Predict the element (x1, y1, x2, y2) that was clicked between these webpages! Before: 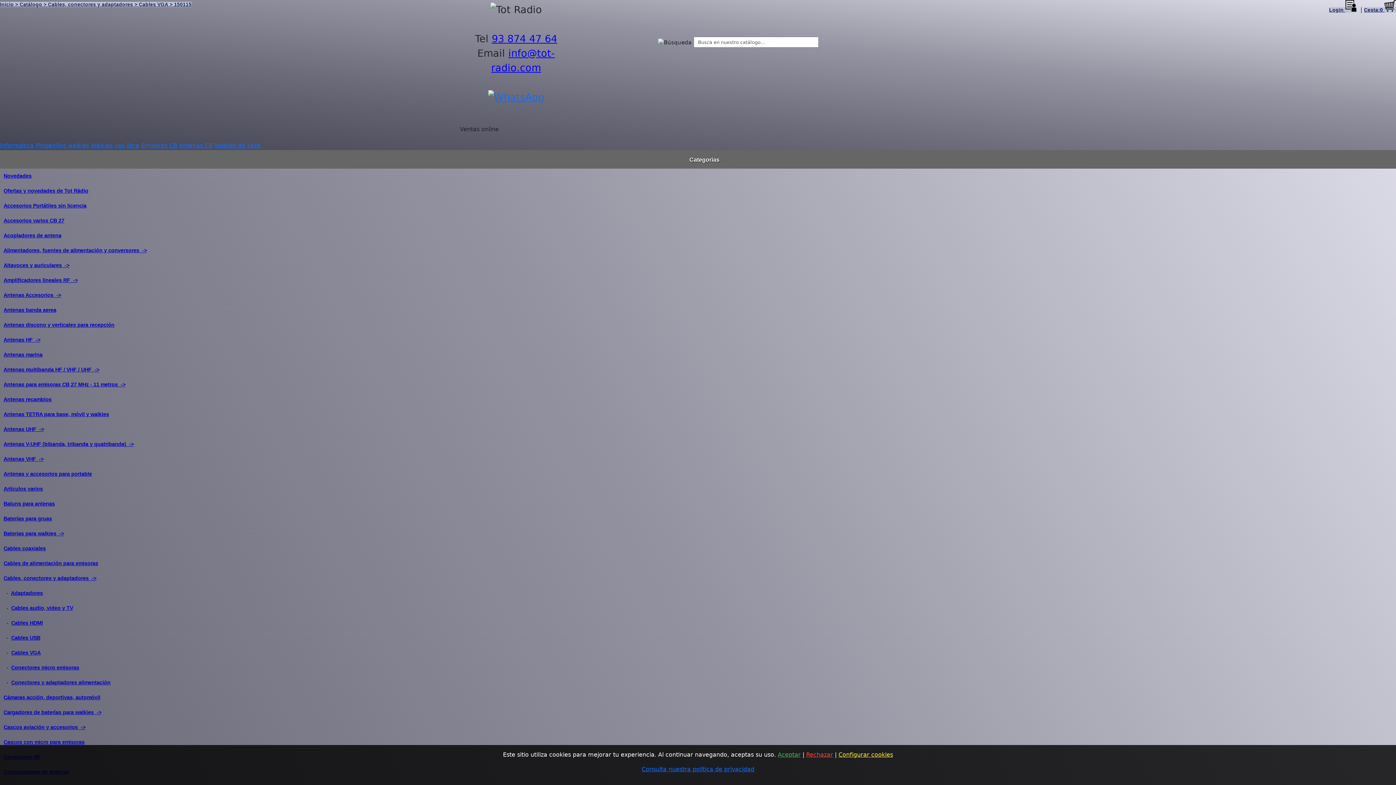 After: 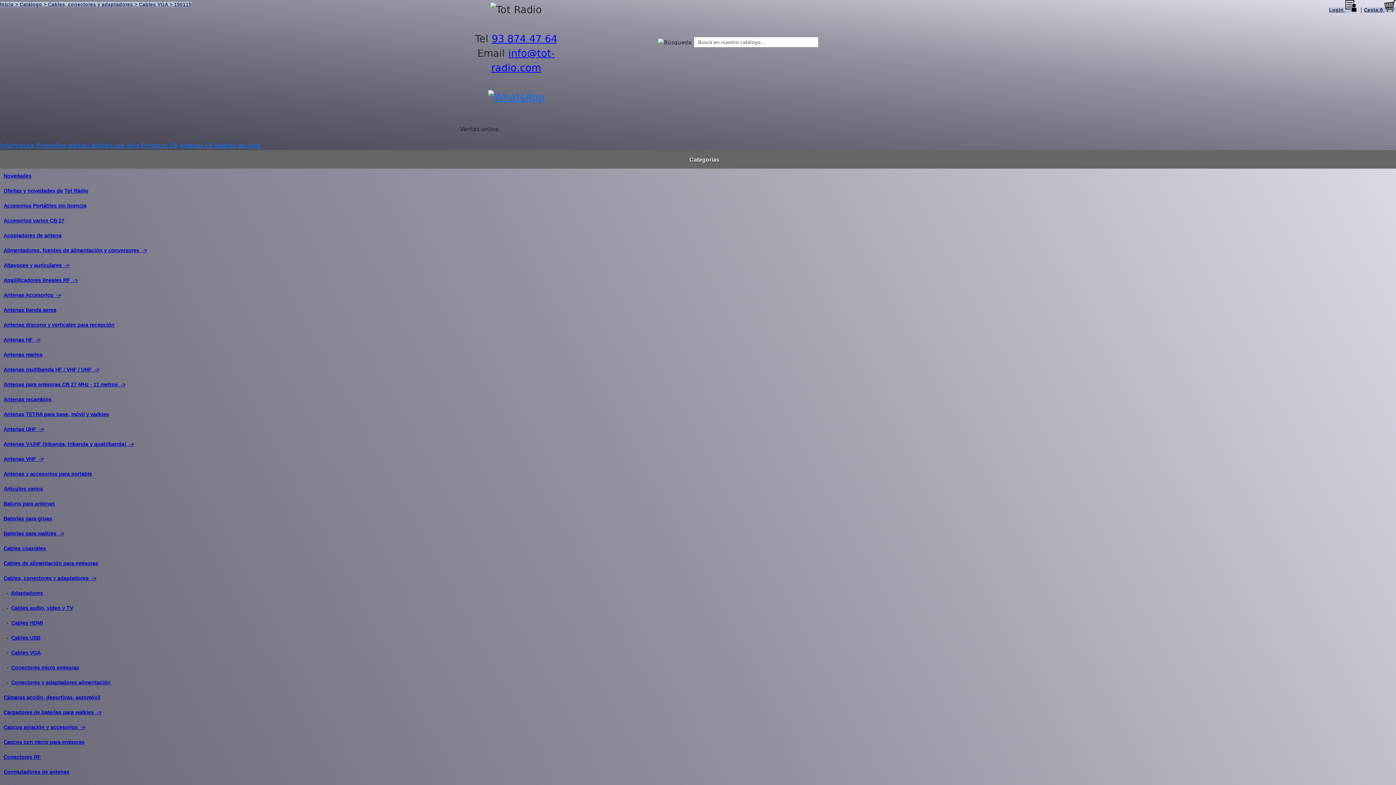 Action: label: Rechazar bbox: (806, 751, 833, 758)